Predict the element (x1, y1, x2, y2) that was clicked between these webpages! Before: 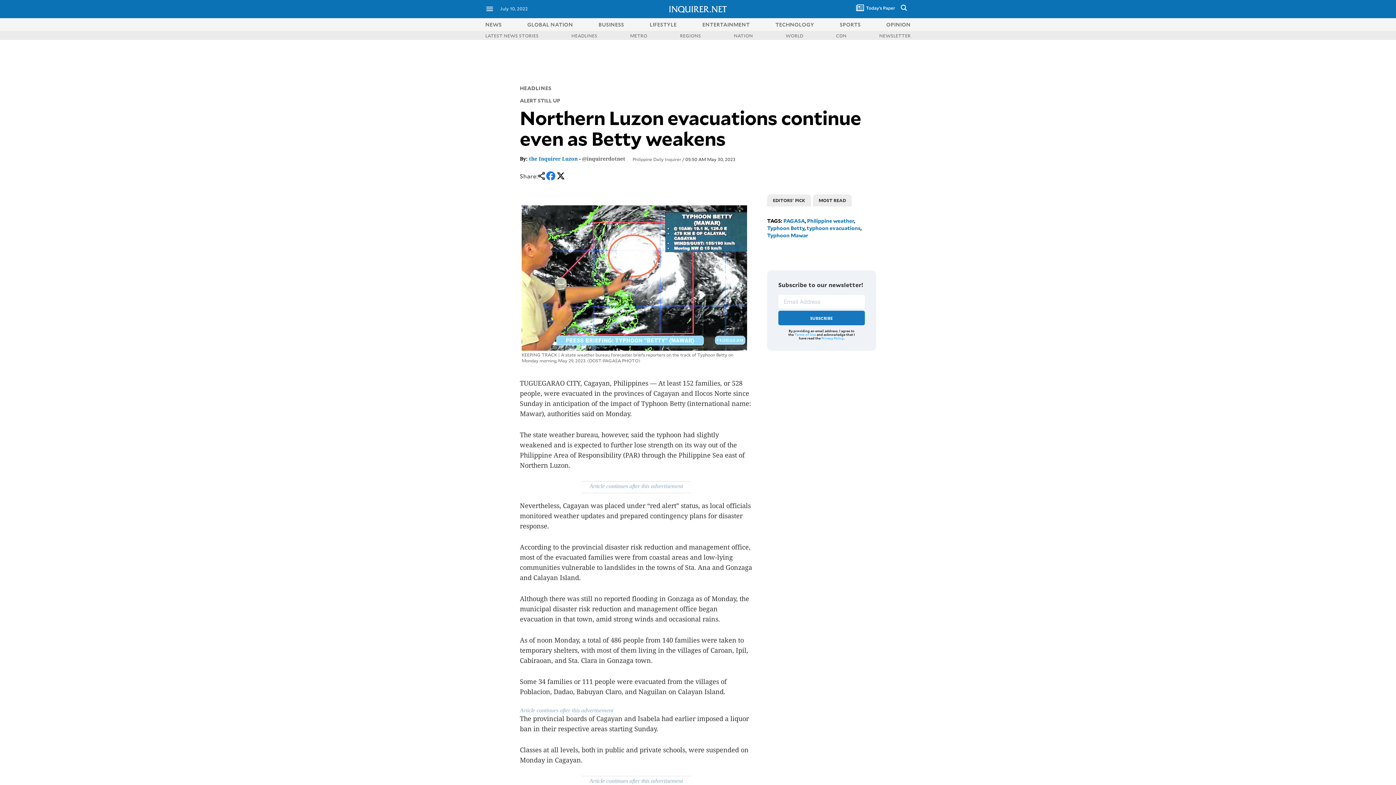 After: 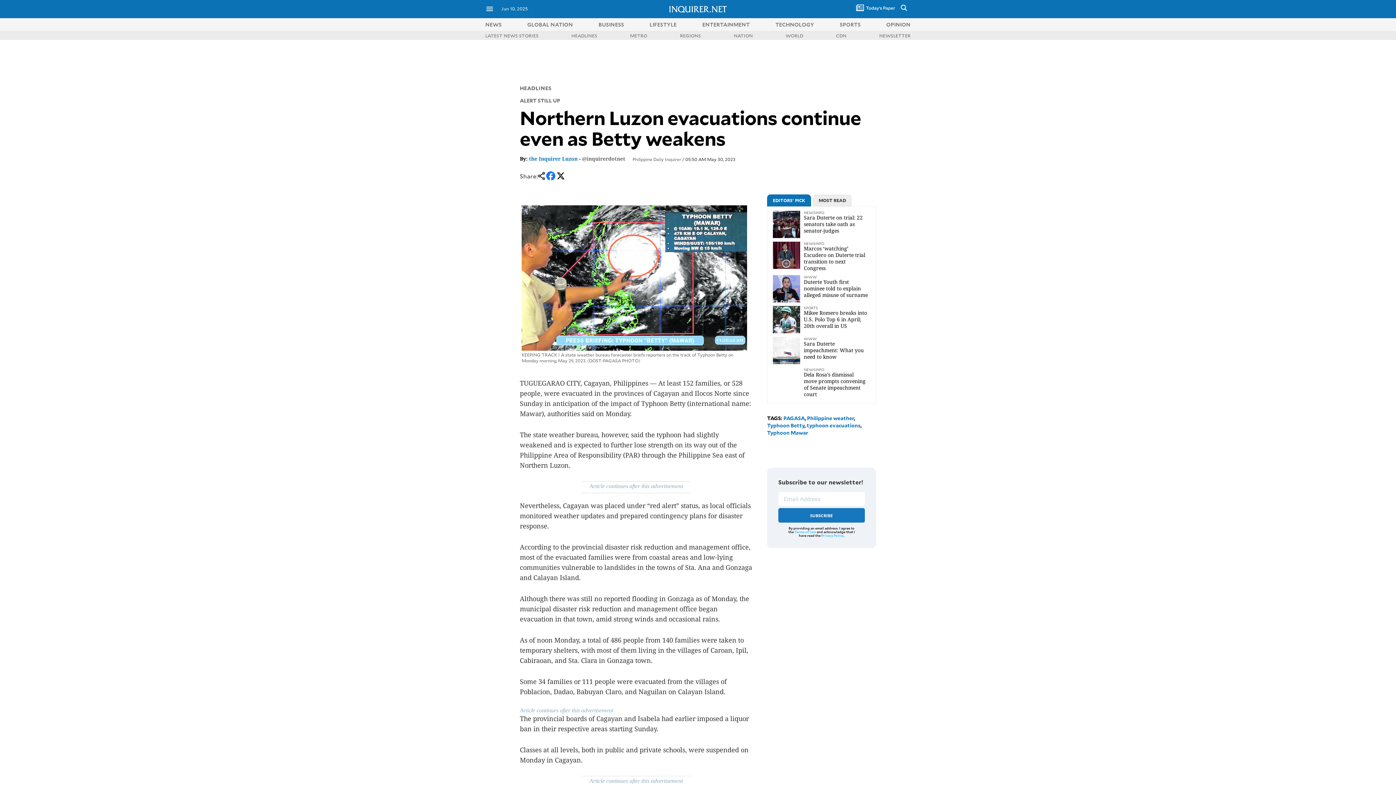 Action: bbox: (545, 177, 556, 183)